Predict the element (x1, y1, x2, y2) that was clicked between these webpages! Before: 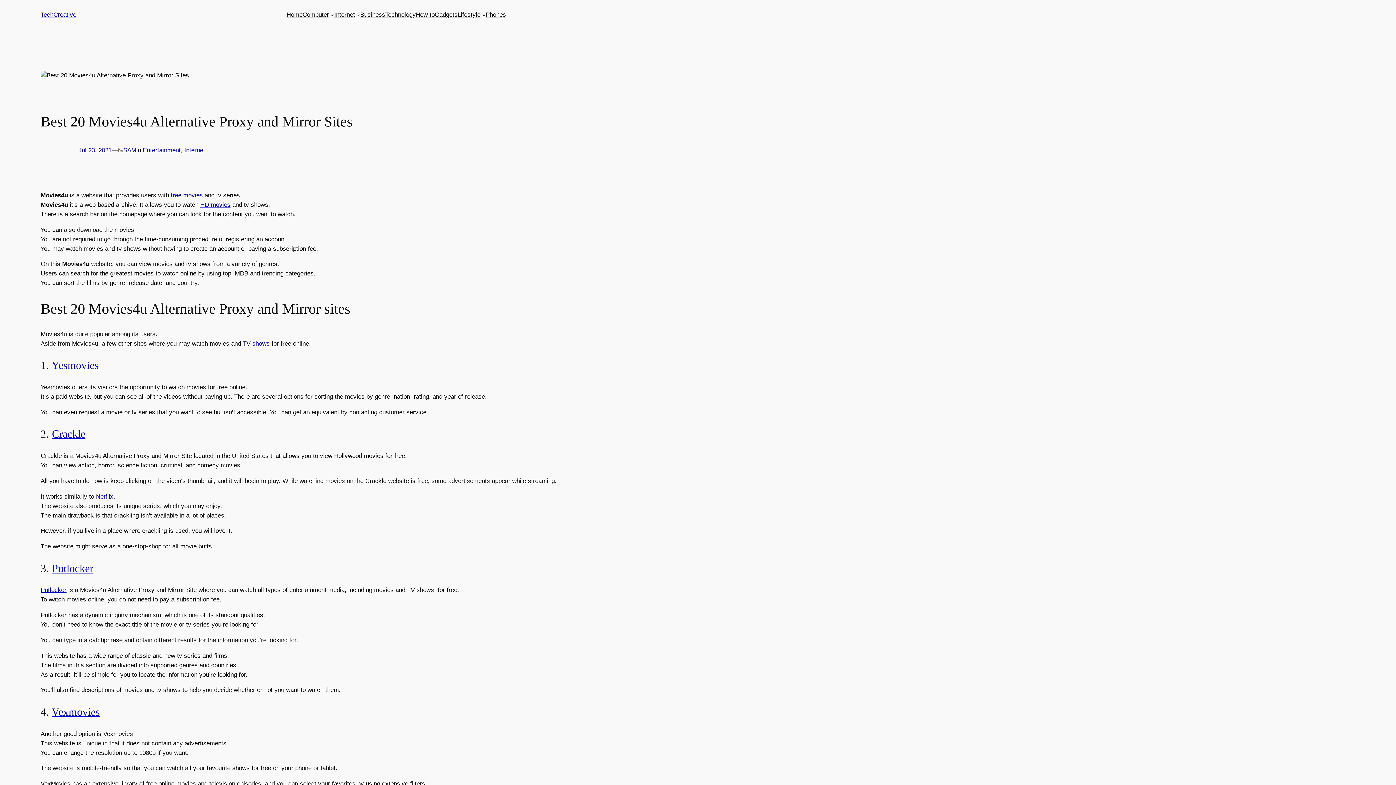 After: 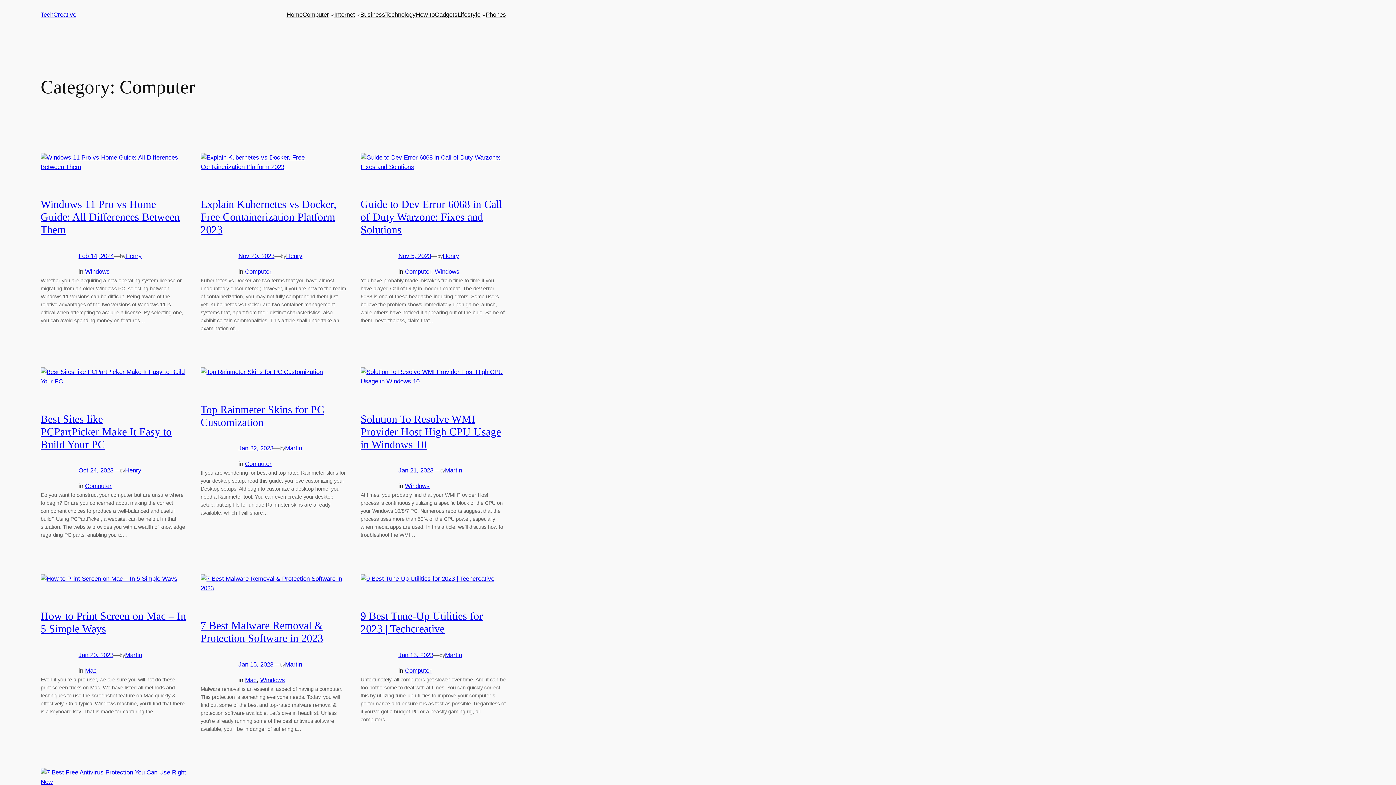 Action: bbox: (302, 10, 329, 19) label: Computer